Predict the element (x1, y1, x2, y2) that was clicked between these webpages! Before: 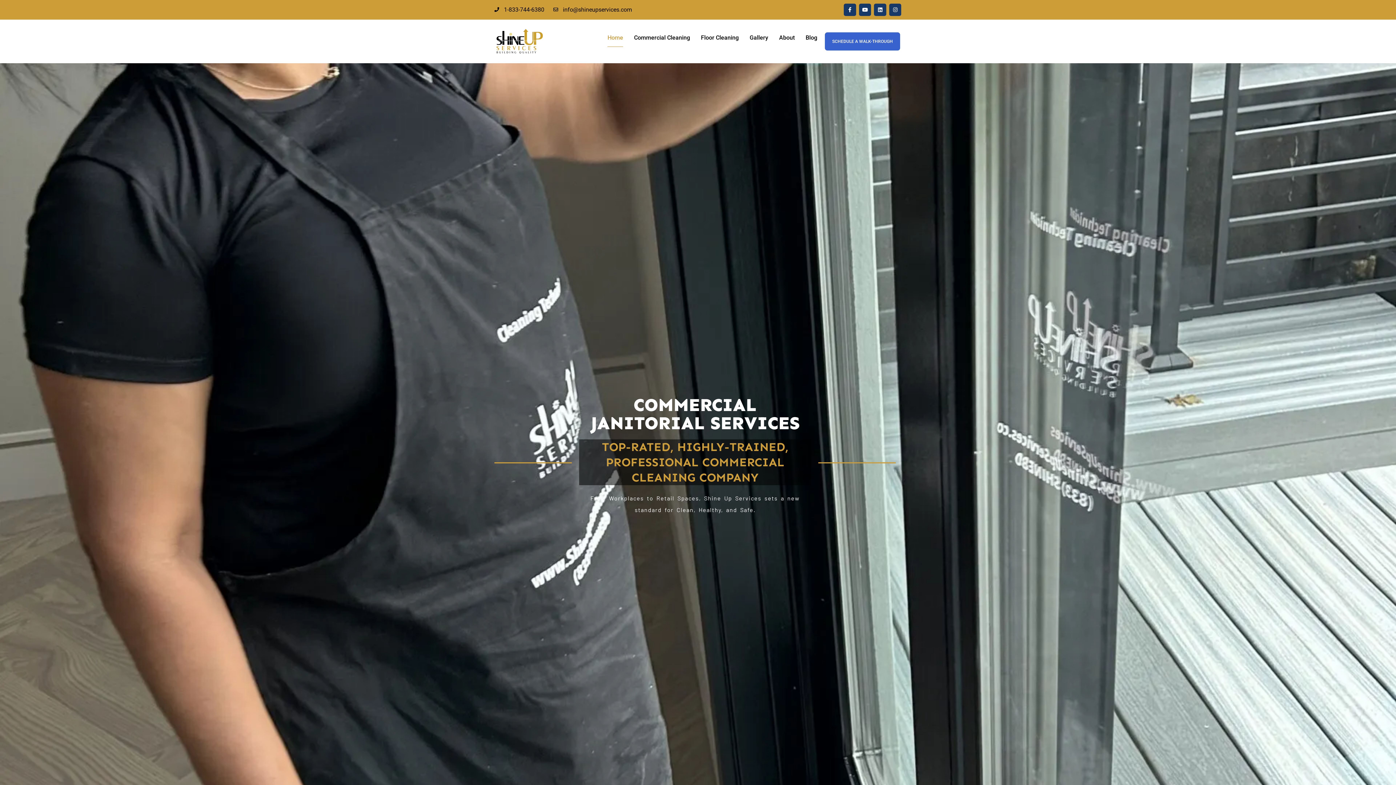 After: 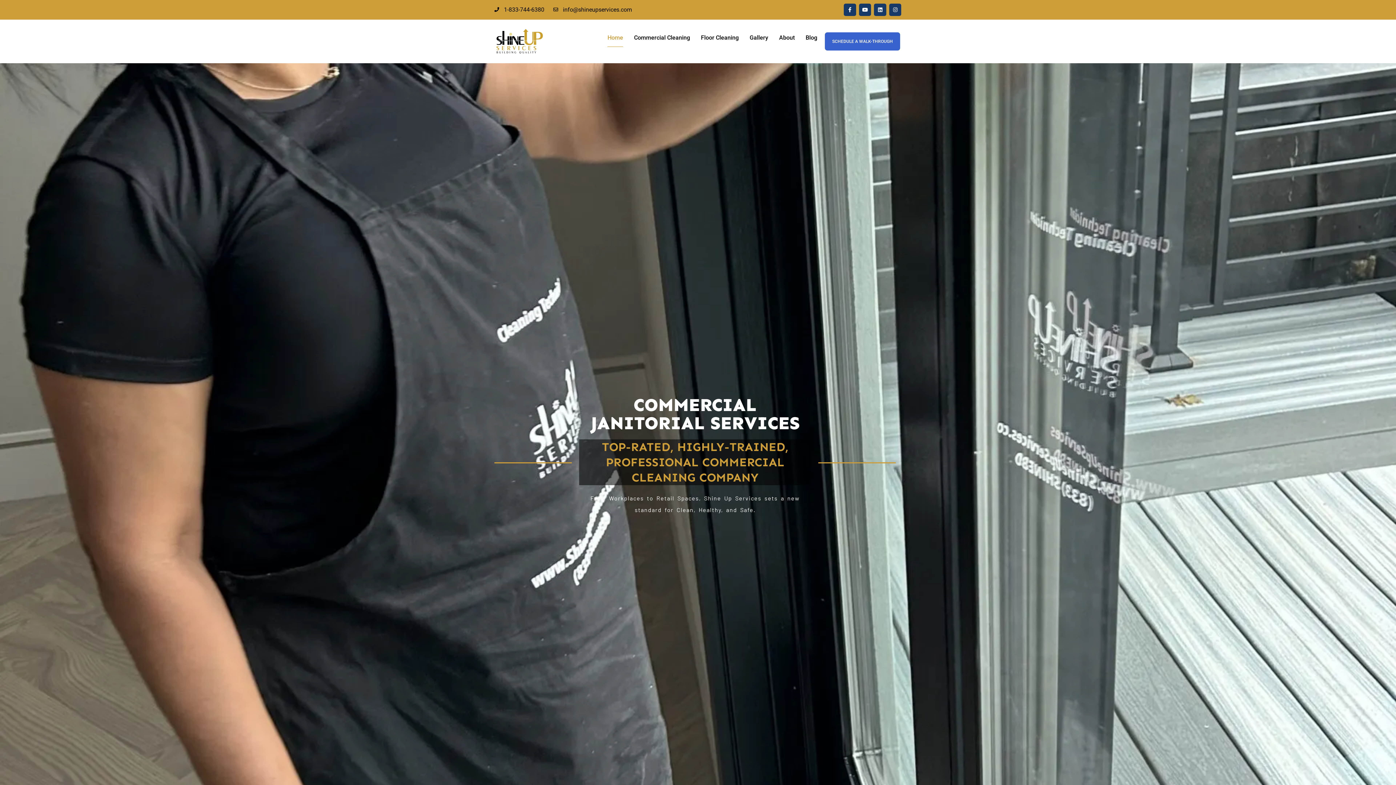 Action: bbox: (494, 5, 544, 14) label: 1-833-744-6380